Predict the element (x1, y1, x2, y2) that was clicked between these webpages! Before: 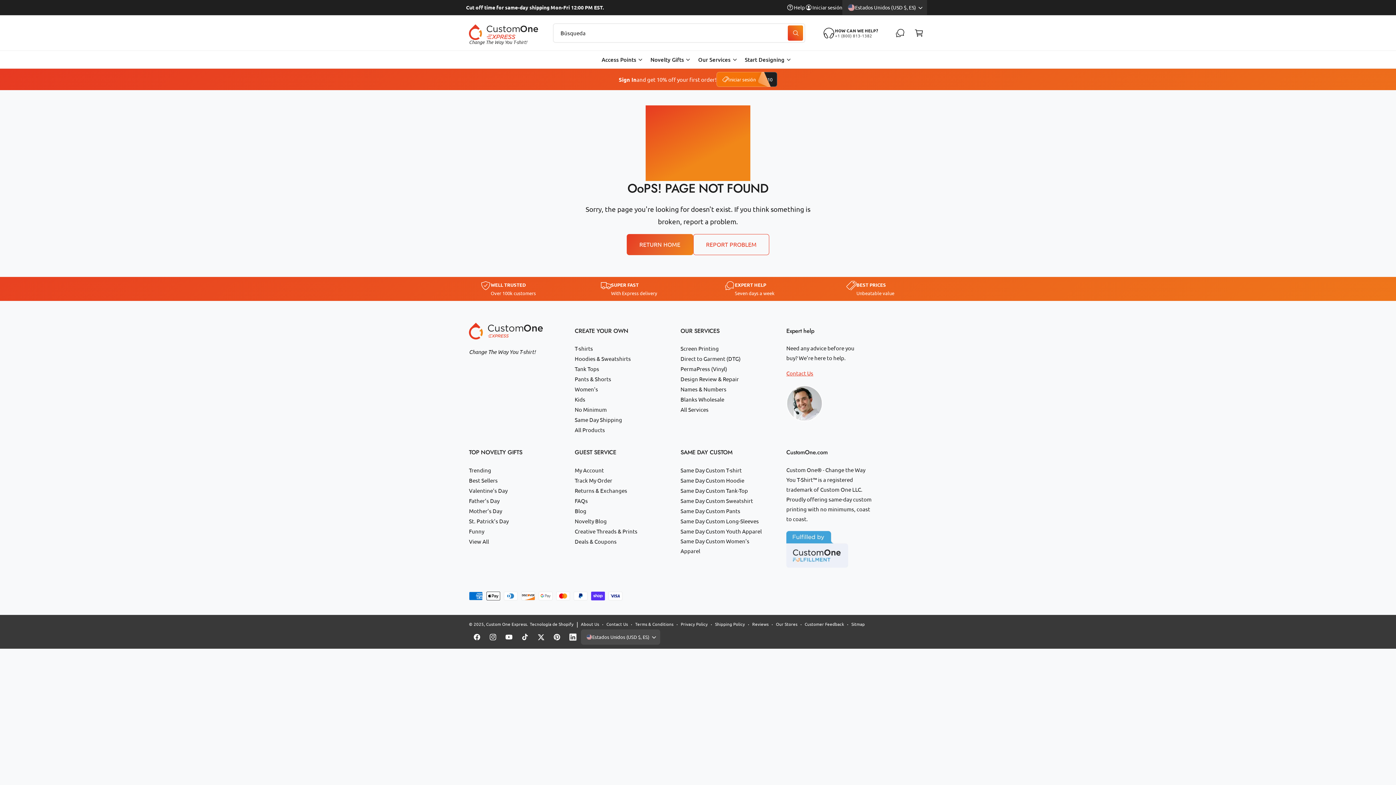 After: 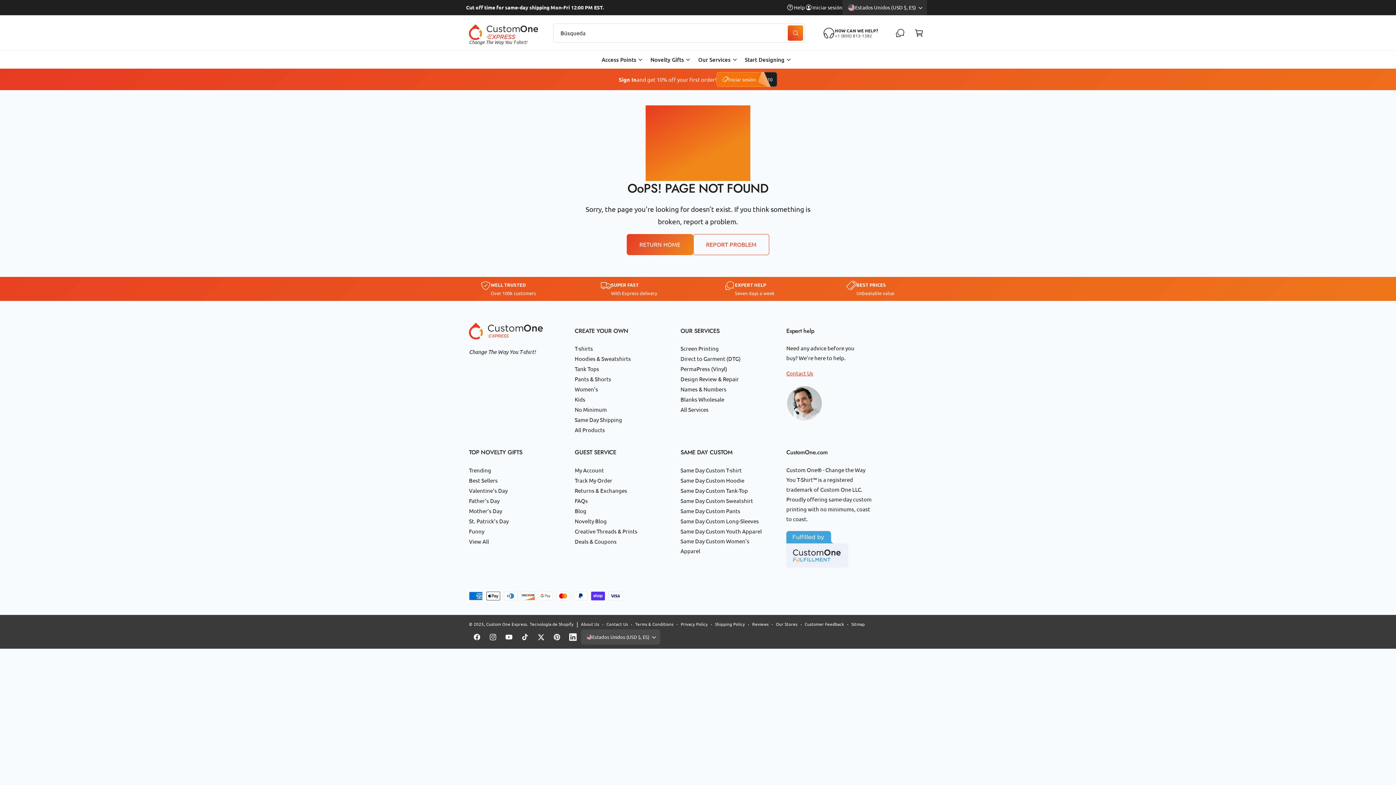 Action: bbox: (565, 629, 581, 645) label: LinkedIn